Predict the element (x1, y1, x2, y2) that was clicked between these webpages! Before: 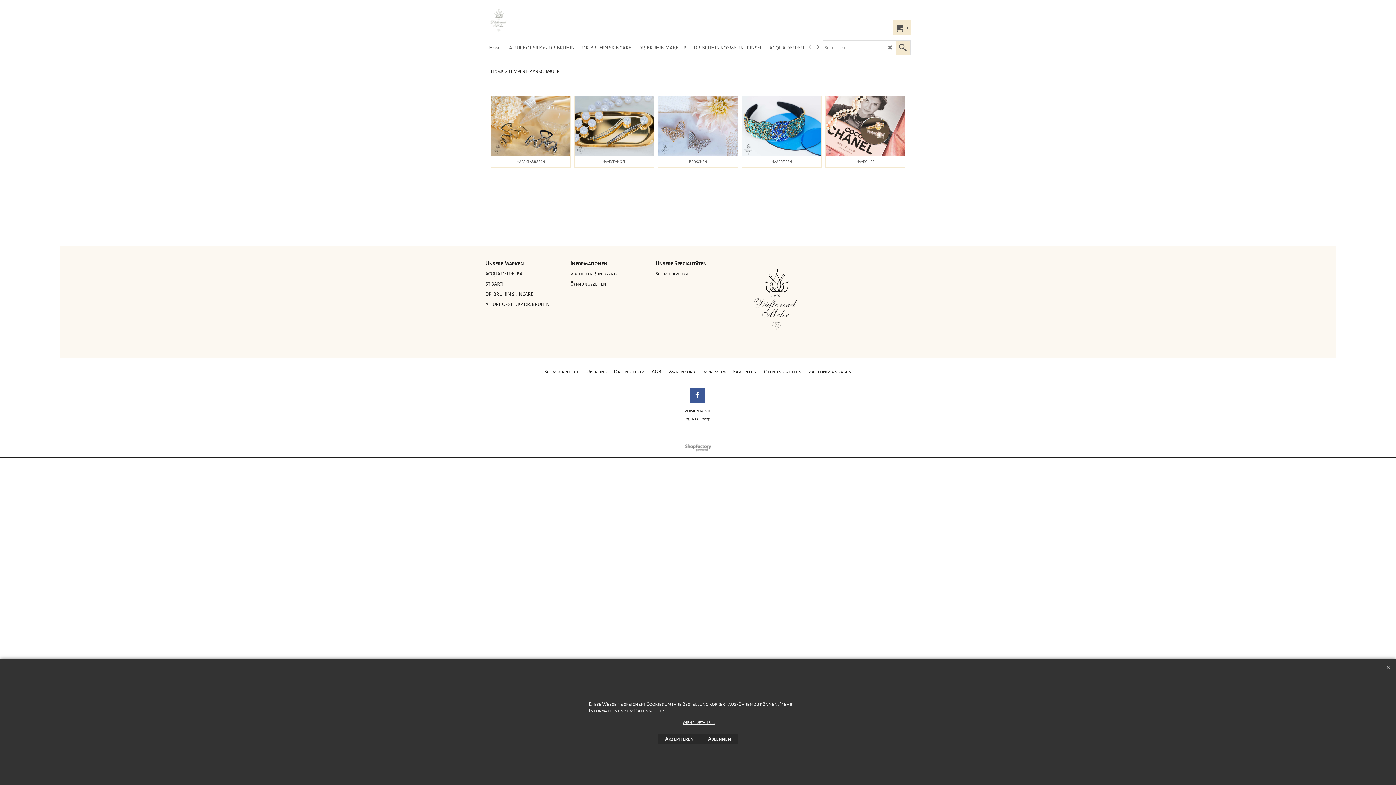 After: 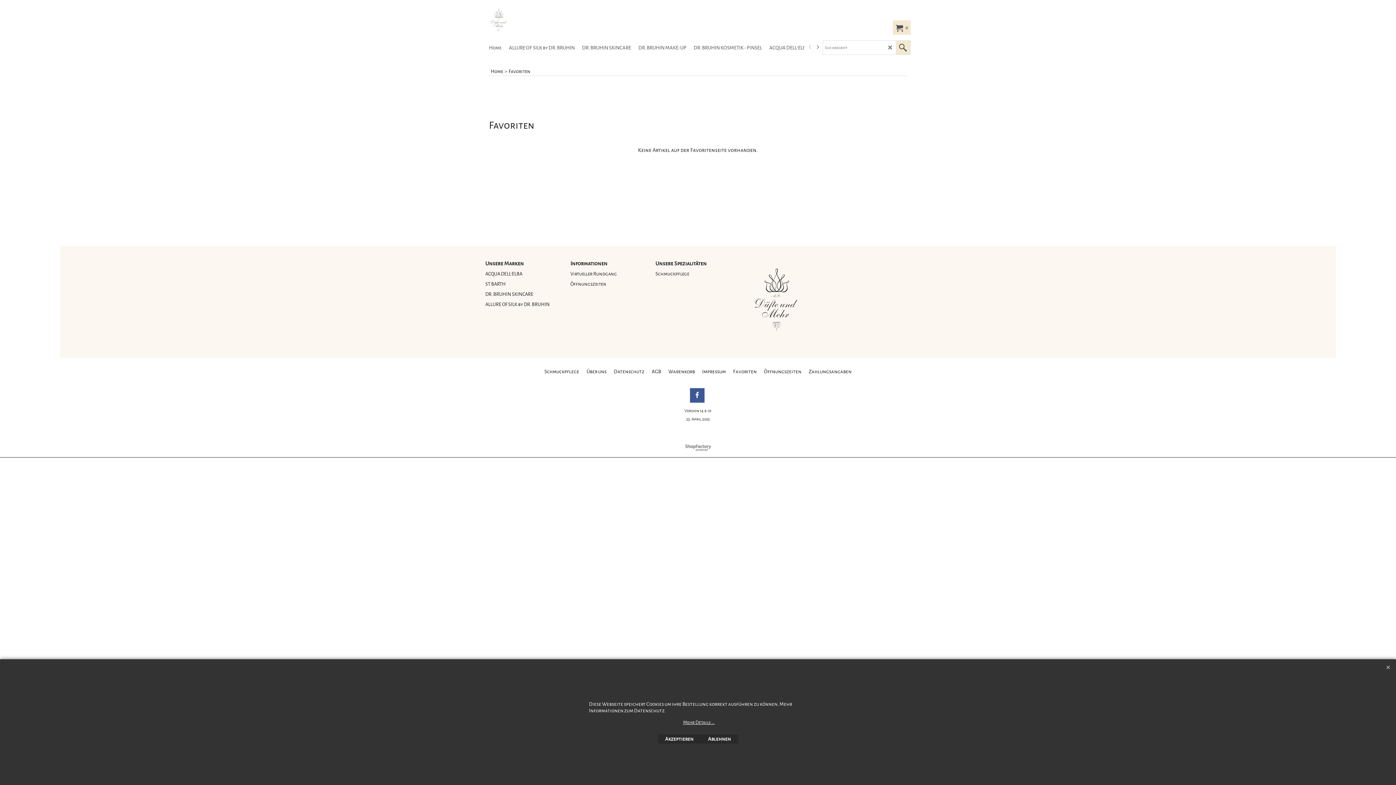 Action: bbox: (729, 367, 760, 376) label: Favoriten